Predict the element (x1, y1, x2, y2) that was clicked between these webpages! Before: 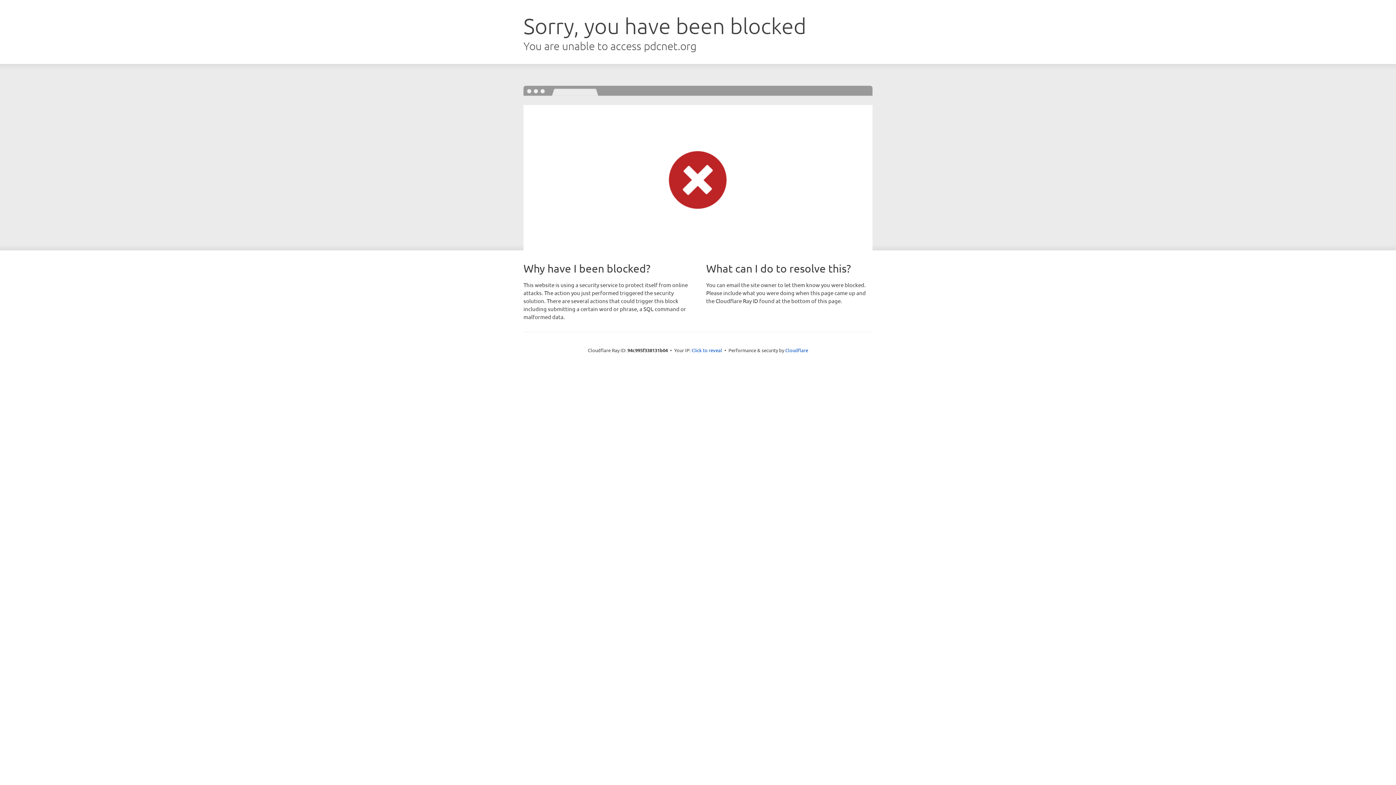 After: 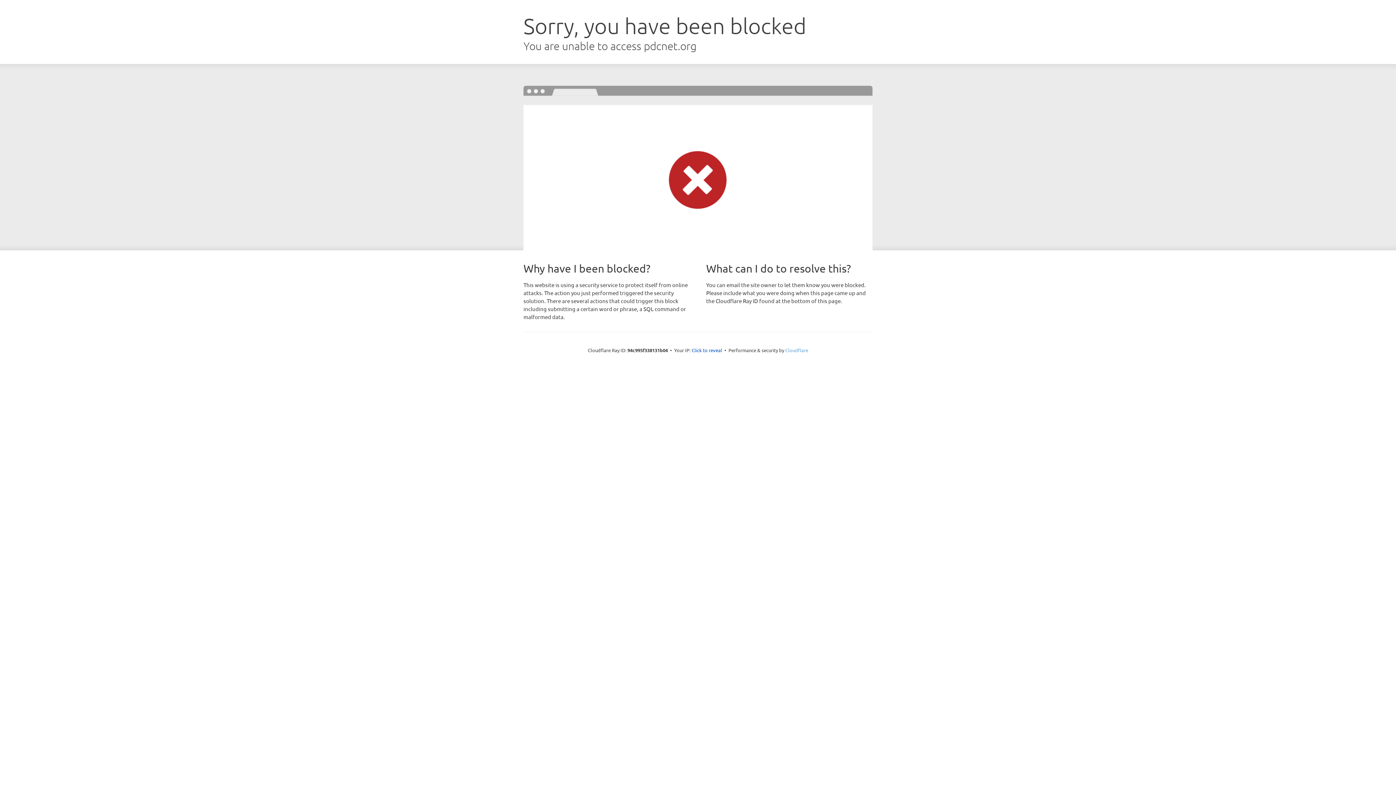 Action: bbox: (785, 347, 808, 353) label: Cloudflare